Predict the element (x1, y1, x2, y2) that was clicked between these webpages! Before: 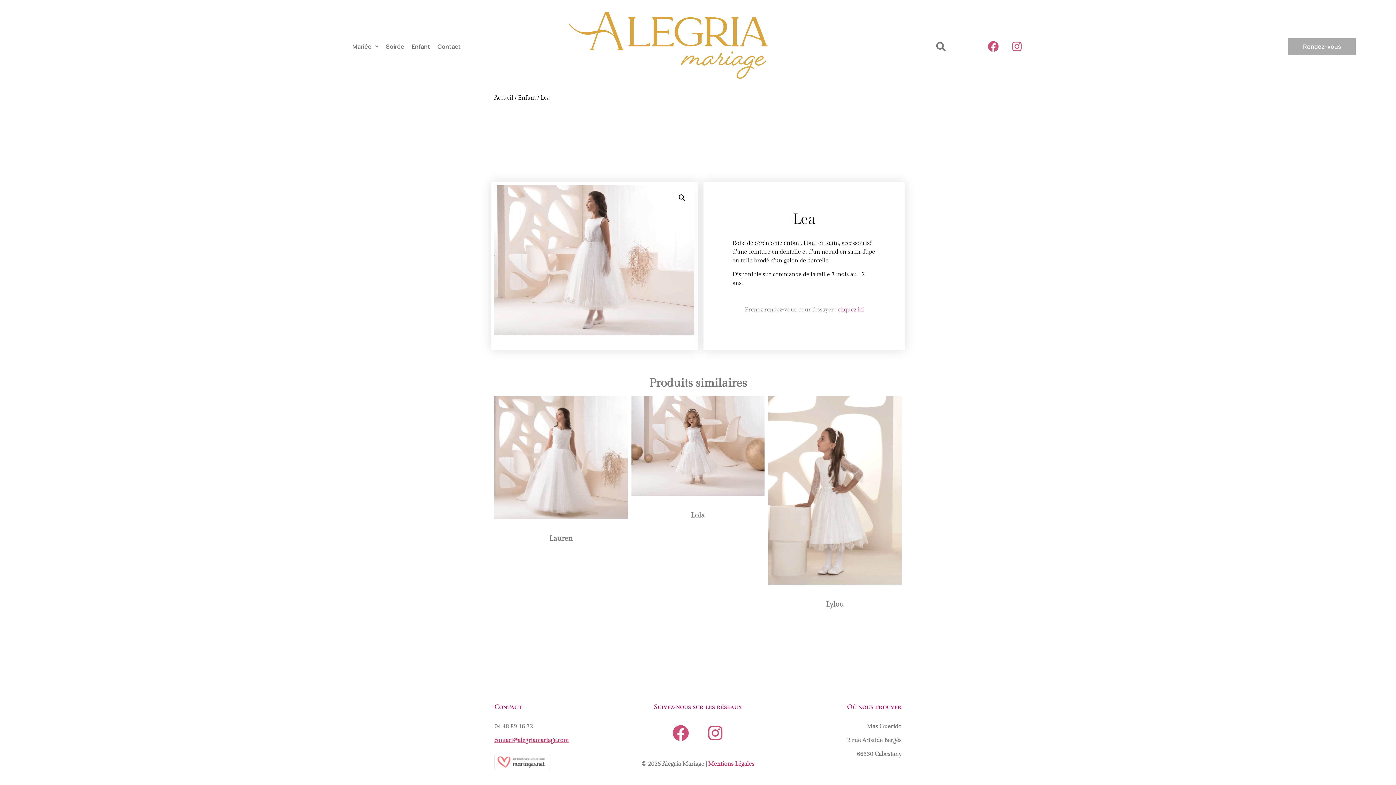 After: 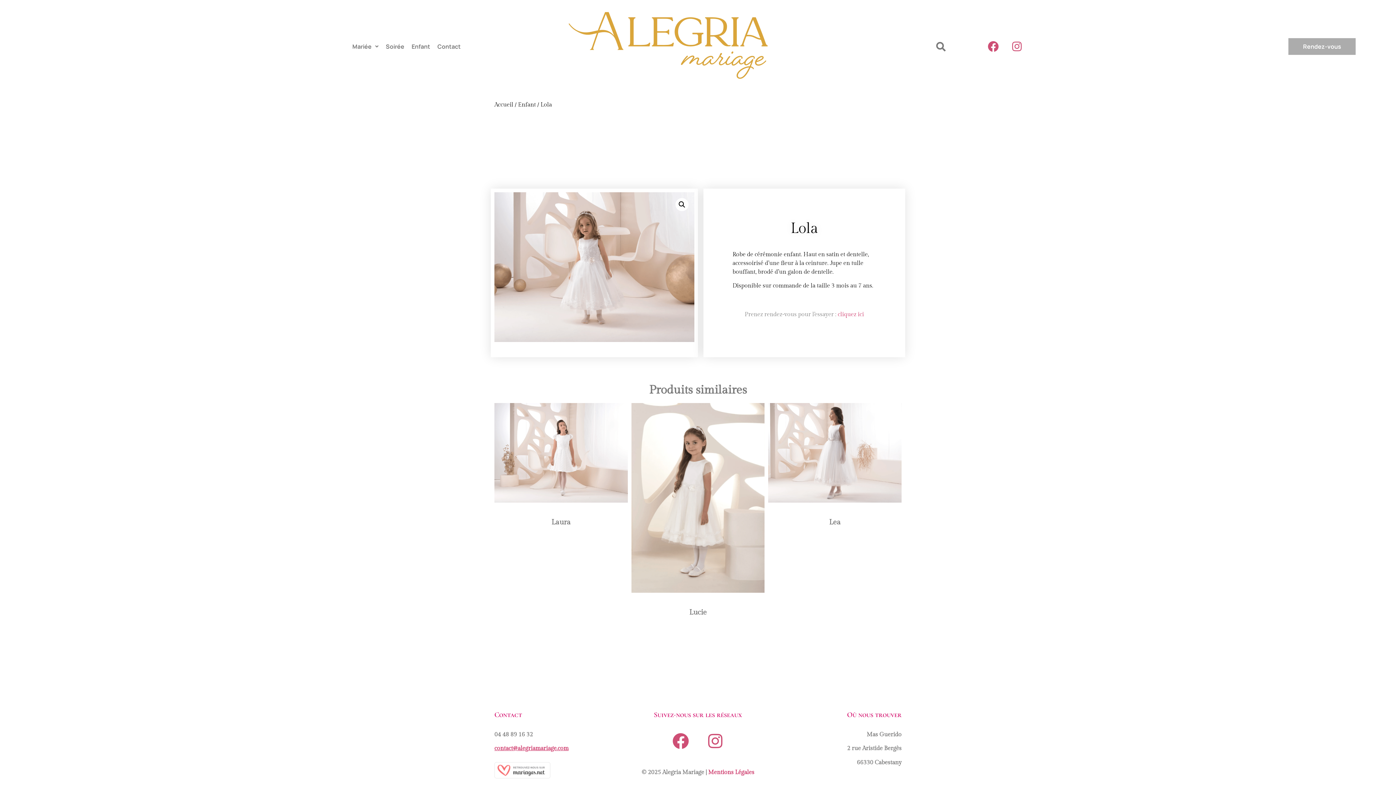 Action: bbox: (631, 396, 764, 501)